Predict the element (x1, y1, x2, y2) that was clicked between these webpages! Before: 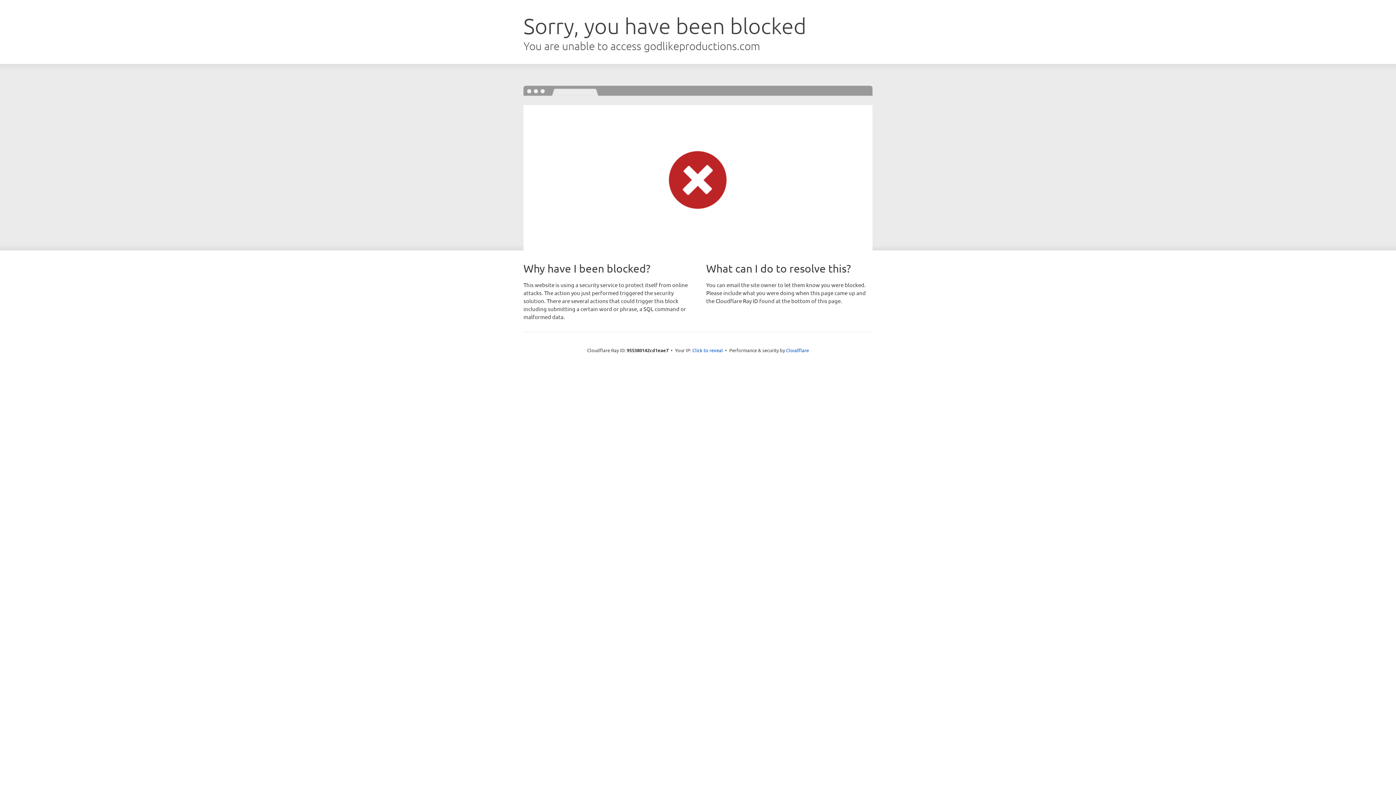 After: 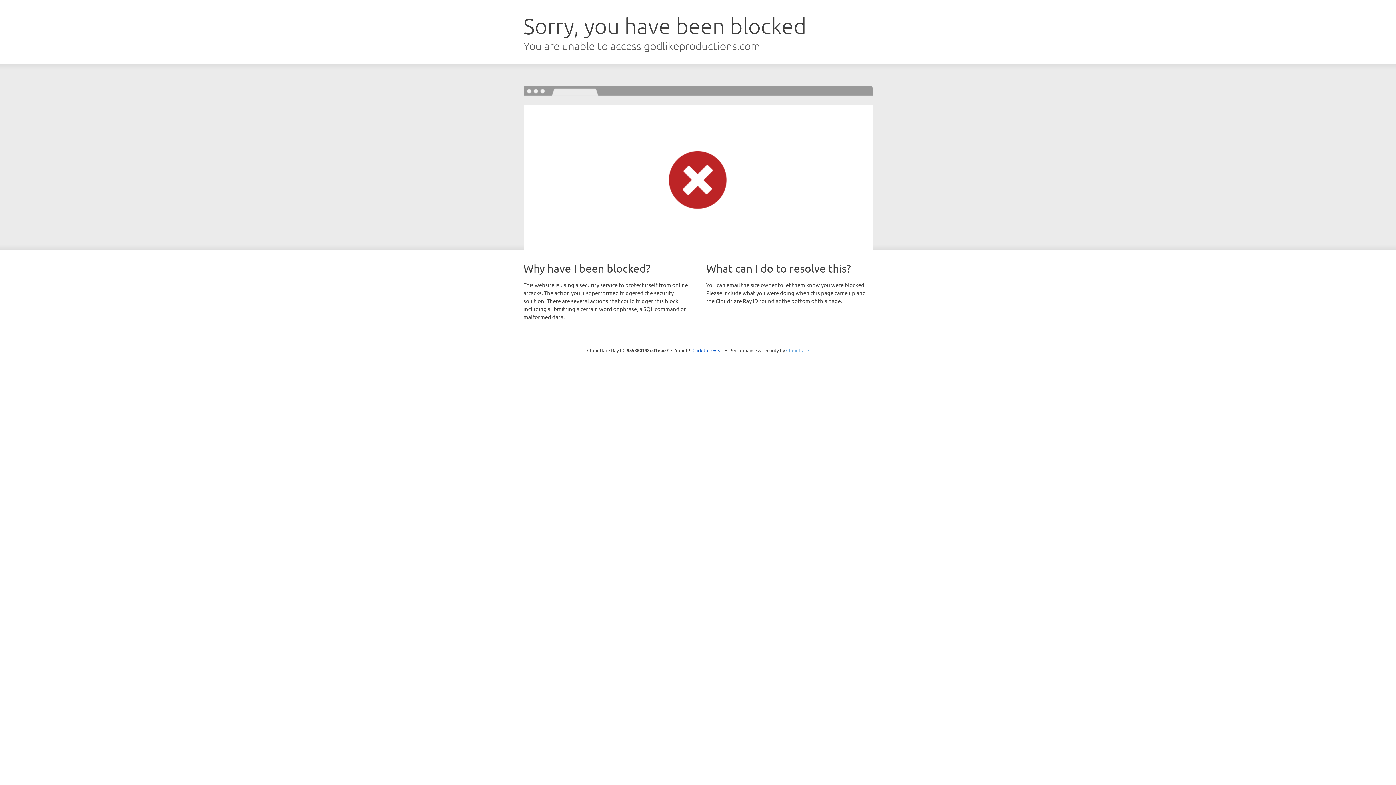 Action: label: Cloudflare bbox: (786, 347, 809, 353)